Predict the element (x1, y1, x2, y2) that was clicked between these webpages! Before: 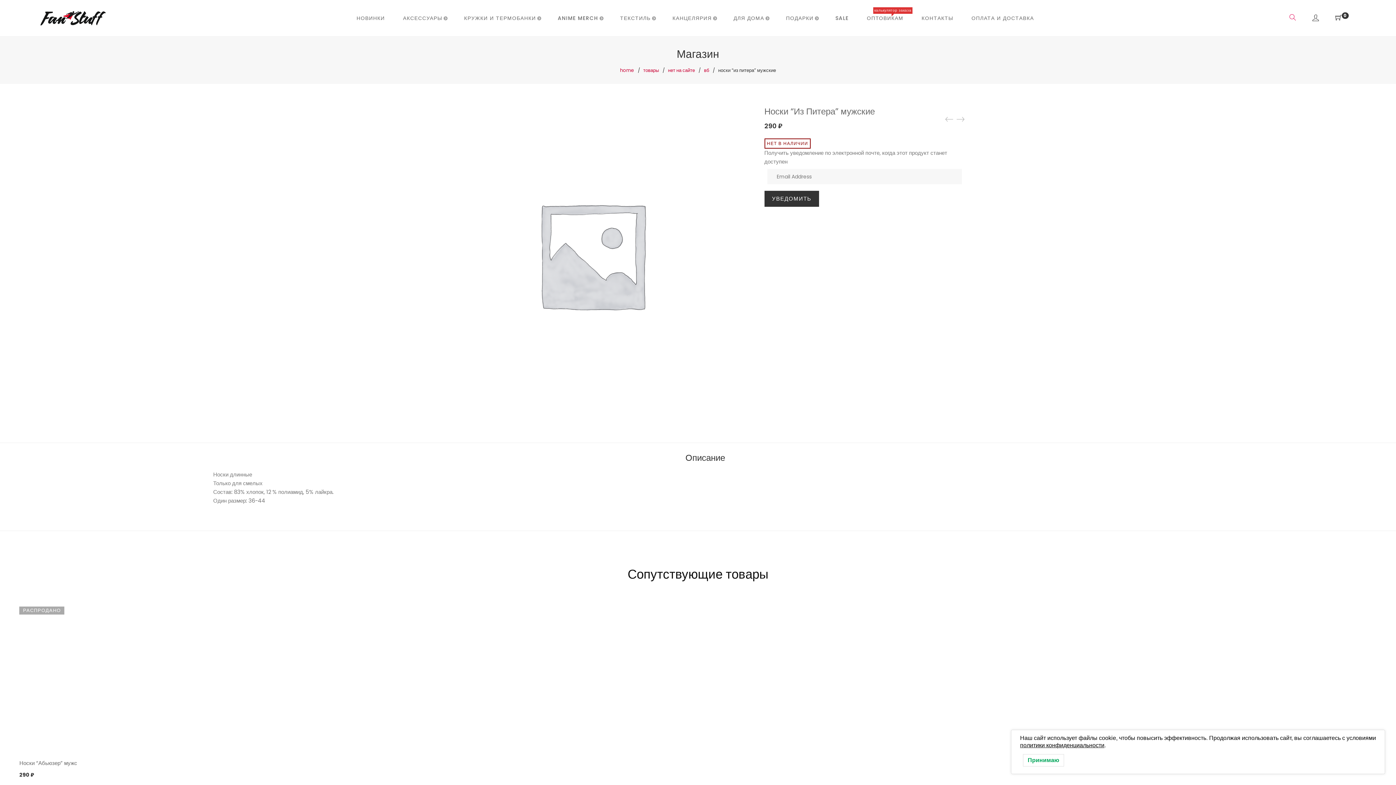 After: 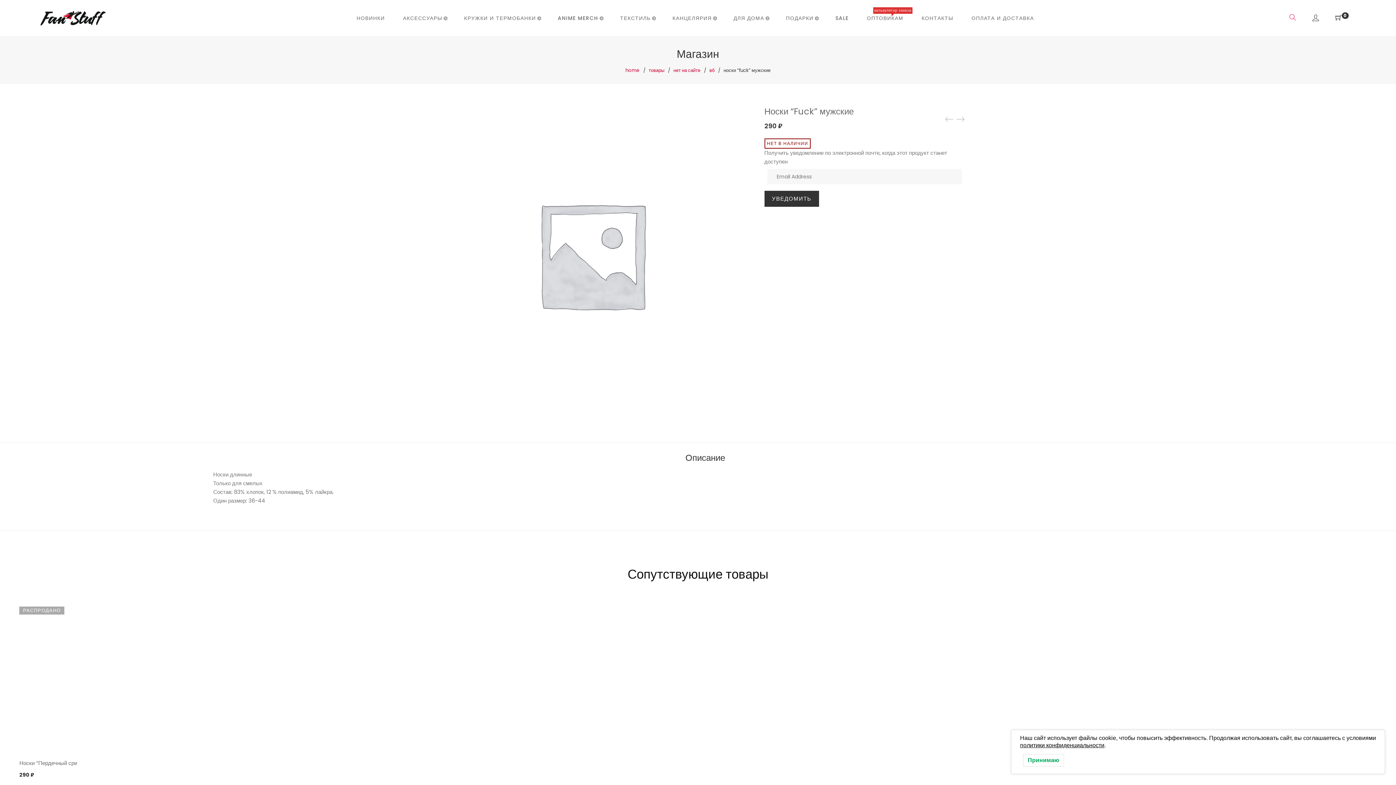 Action: bbox: (703, 599, 1035, 752)